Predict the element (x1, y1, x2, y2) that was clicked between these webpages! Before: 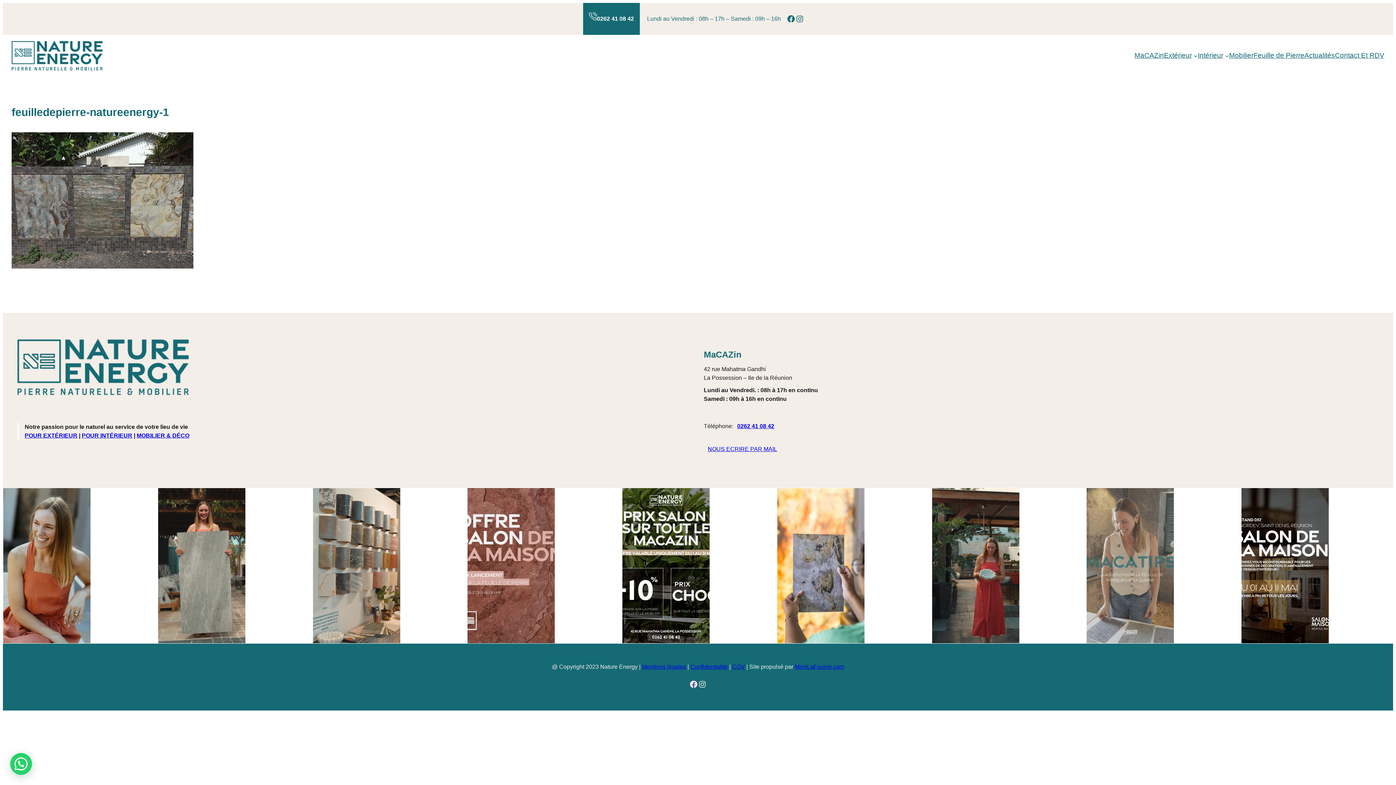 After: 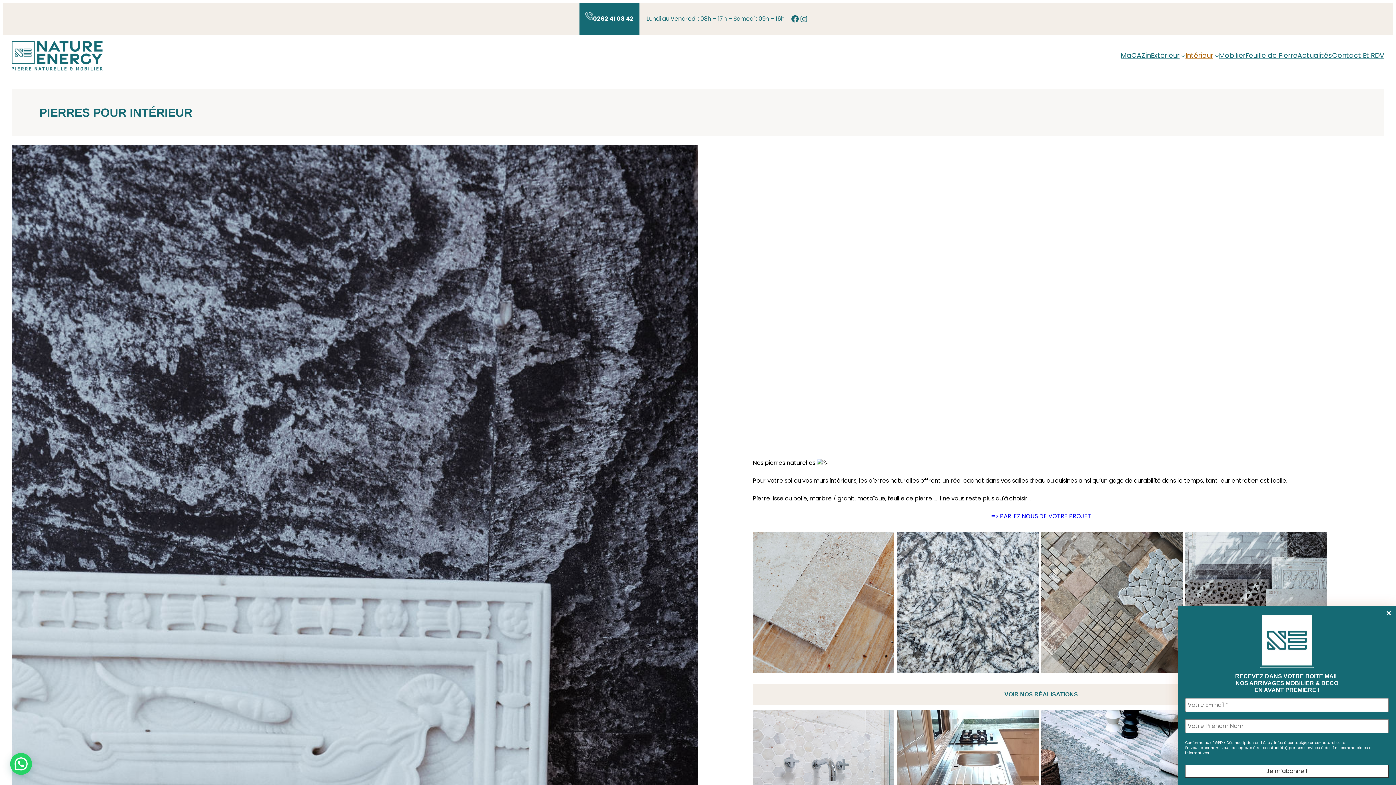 Action: bbox: (81, 432, 132, 438) label: POUR INTÉRIEUR